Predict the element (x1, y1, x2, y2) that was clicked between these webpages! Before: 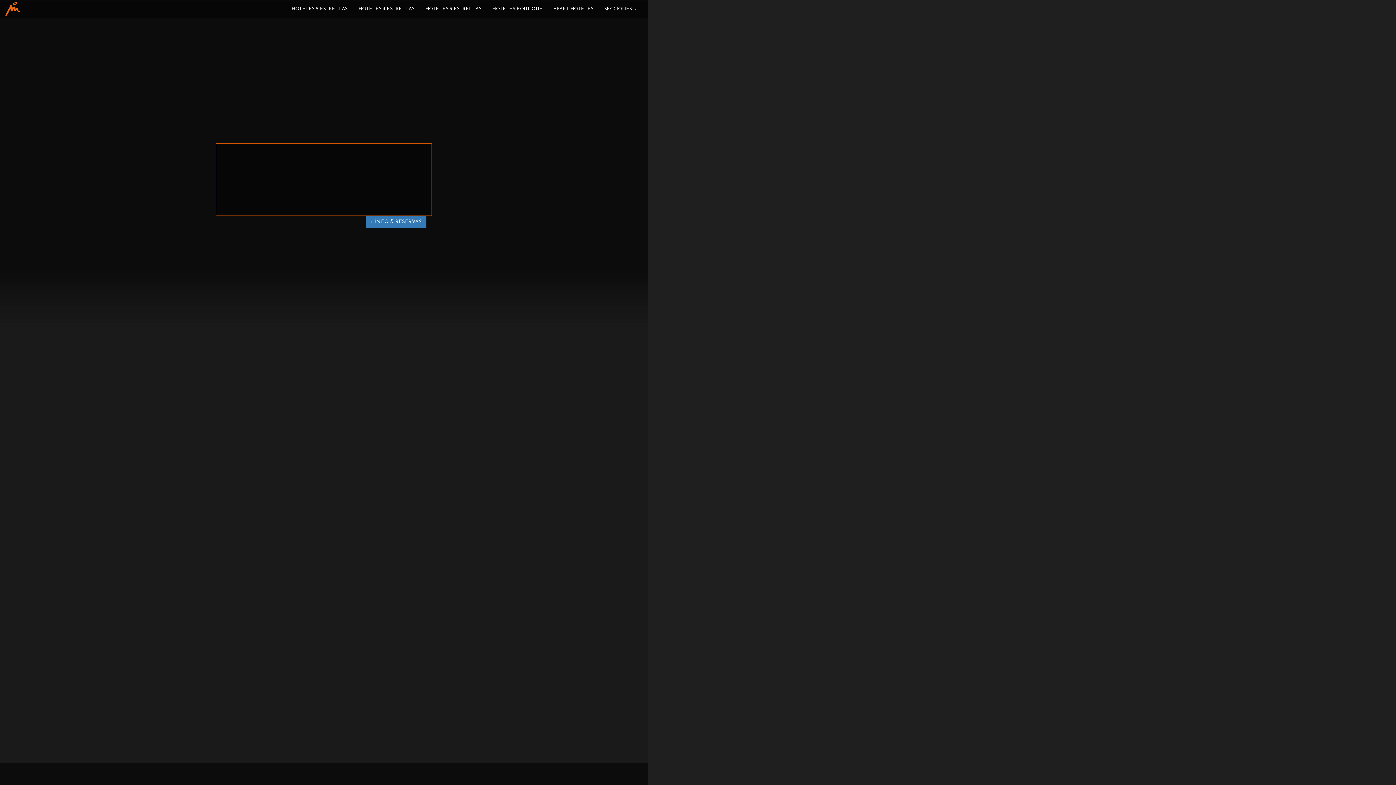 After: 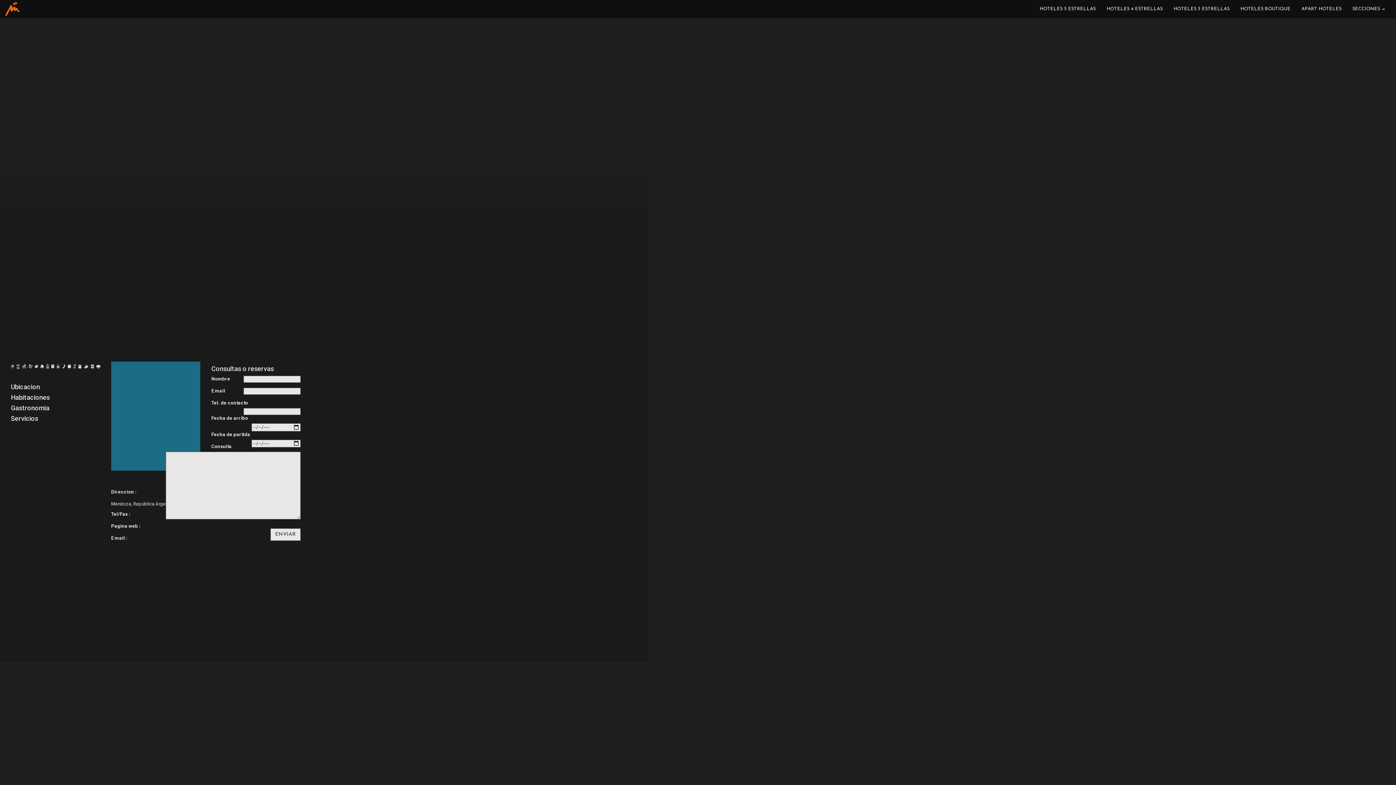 Action: label: + INFO & RESERVAS bbox: (365, 216, 426, 228)